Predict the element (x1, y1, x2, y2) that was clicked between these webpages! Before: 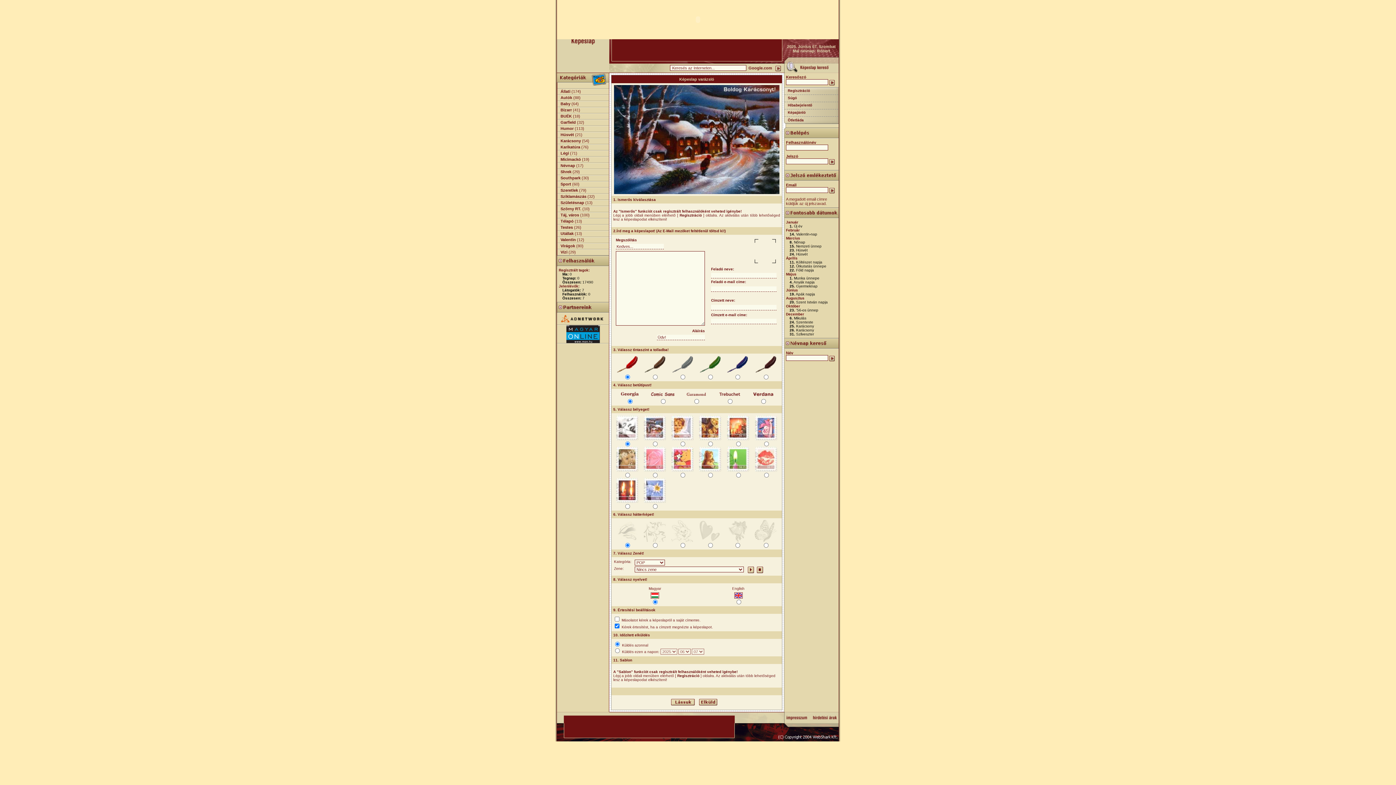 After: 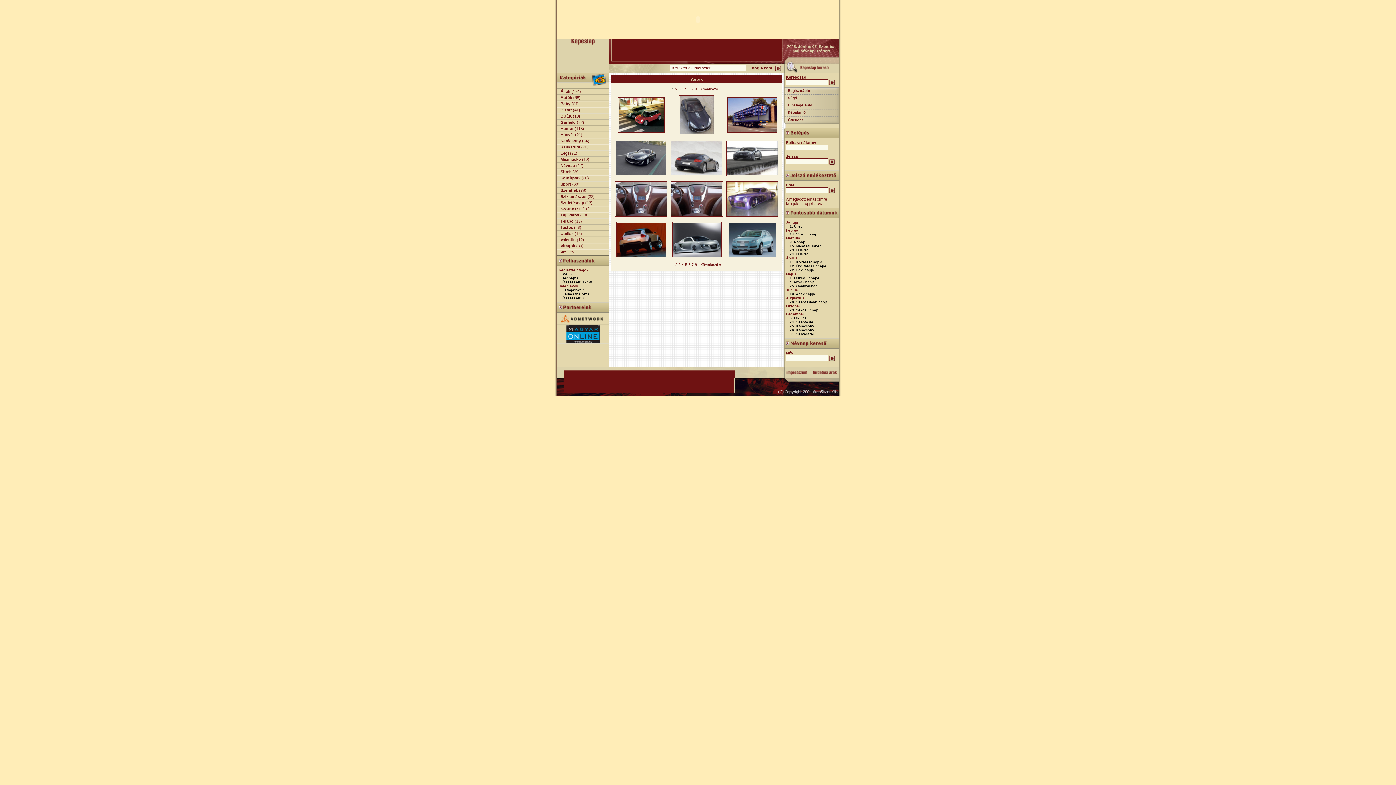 Action: label: Autók bbox: (560, 95, 572, 99)